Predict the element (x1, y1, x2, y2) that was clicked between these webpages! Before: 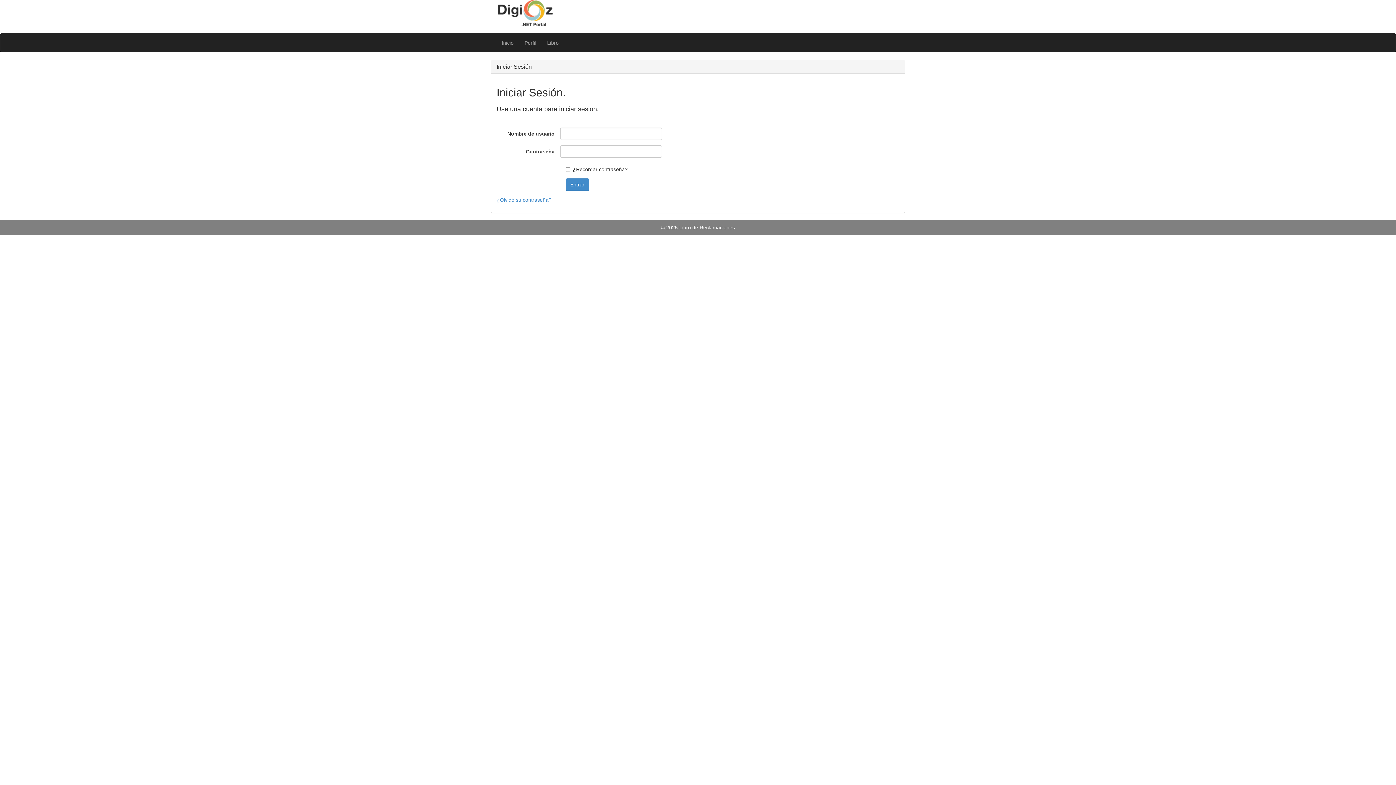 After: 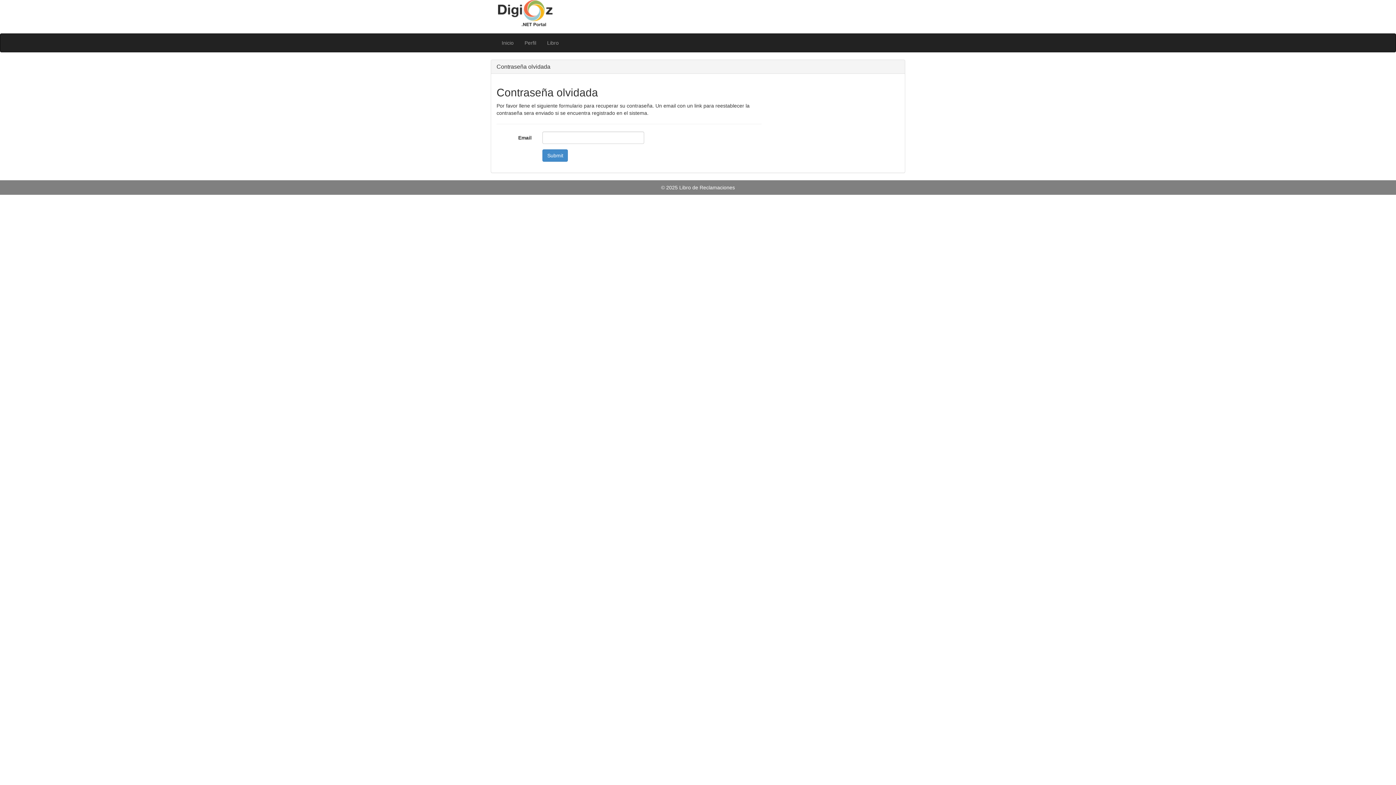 Action: label: ¿Olvidó su contraseña? bbox: (496, 197, 551, 202)